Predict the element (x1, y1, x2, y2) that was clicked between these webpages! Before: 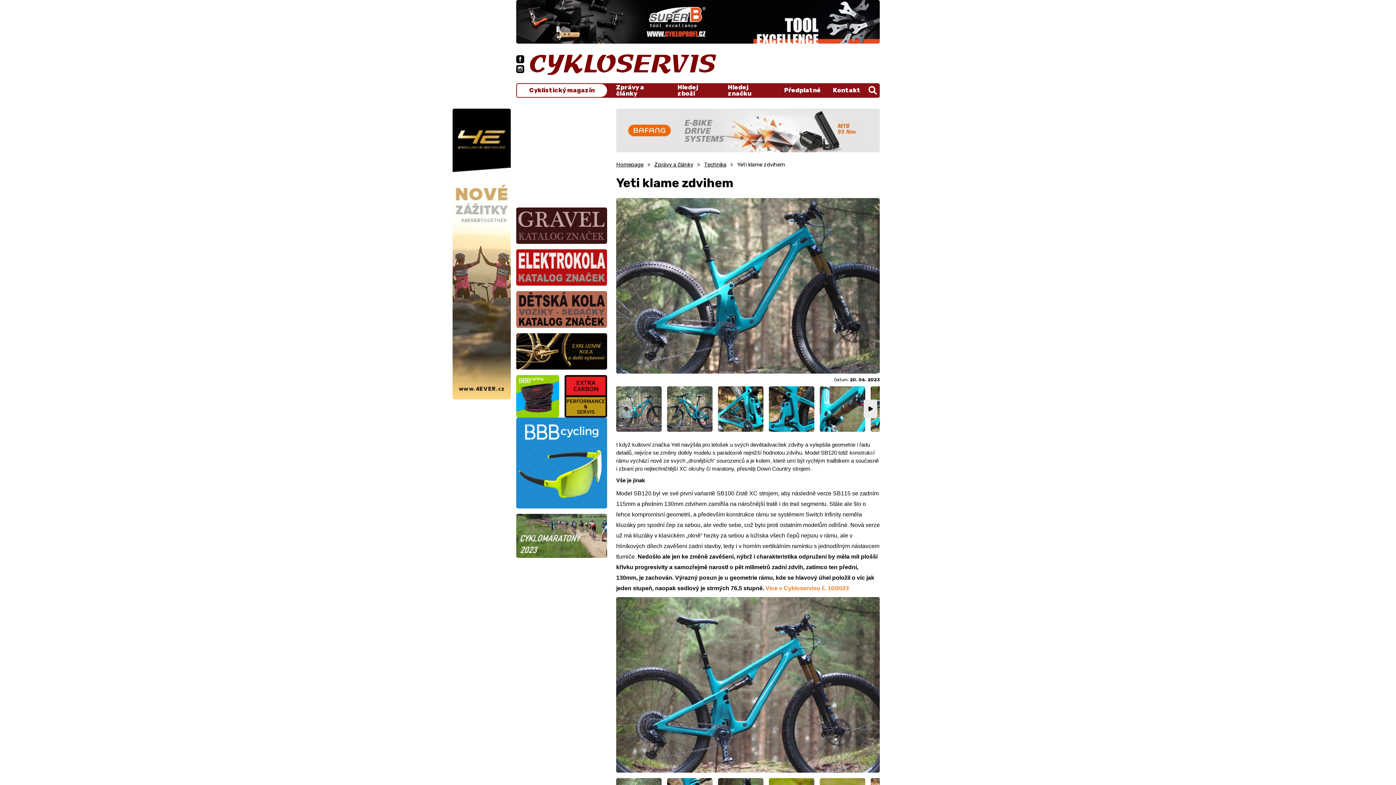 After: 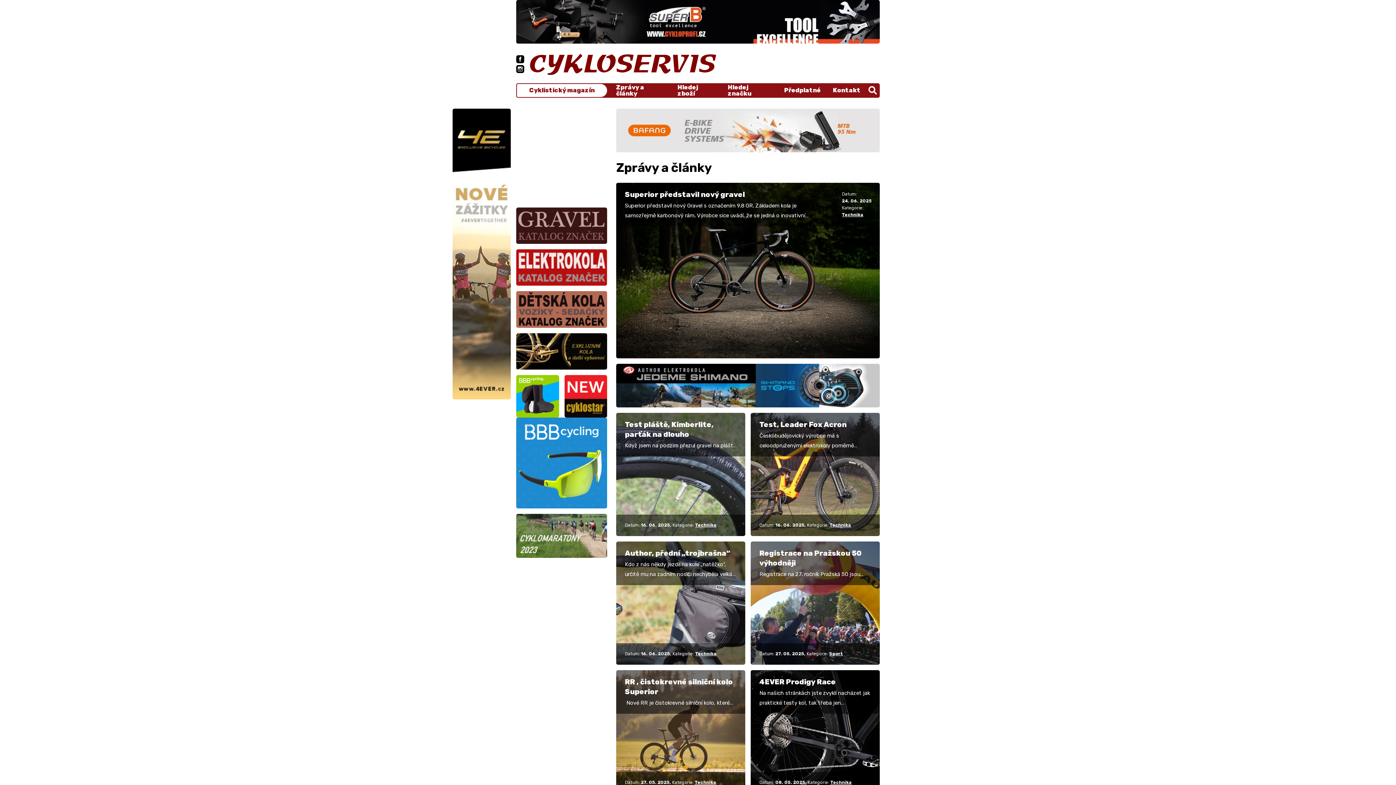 Action: bbox: (610, 83, 671, 96) label: Zprávy a články